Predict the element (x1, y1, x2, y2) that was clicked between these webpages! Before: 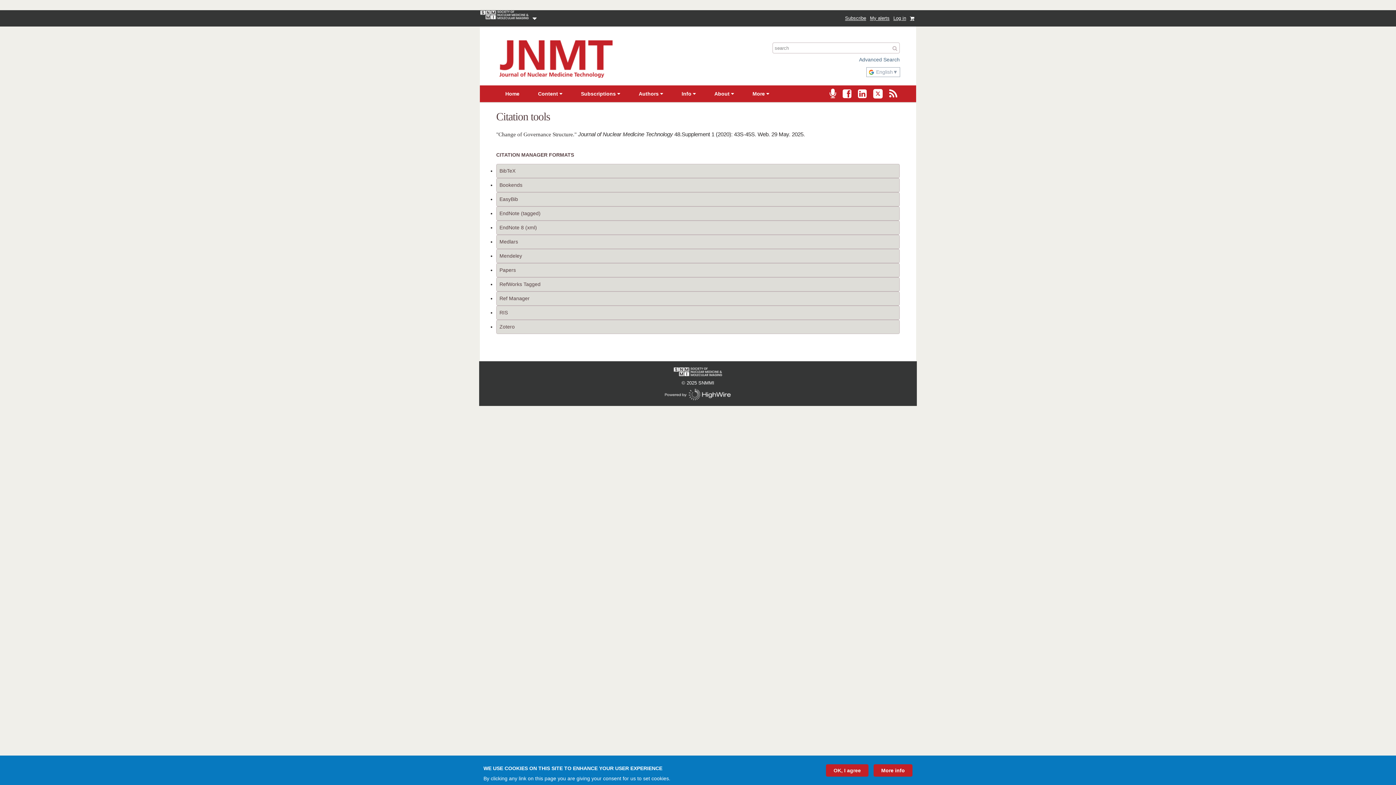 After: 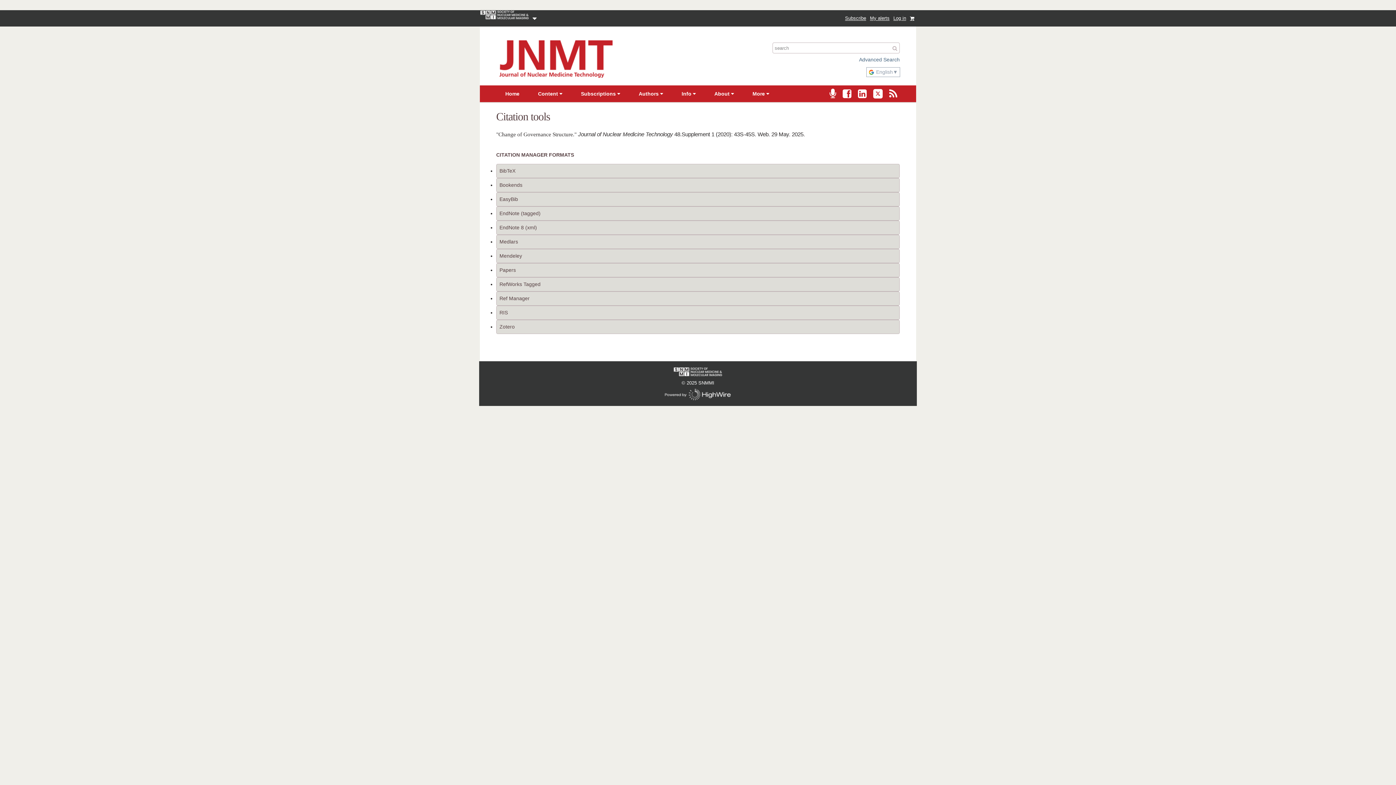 Action: bbox: (496, 305, 900, 320) label: RIS